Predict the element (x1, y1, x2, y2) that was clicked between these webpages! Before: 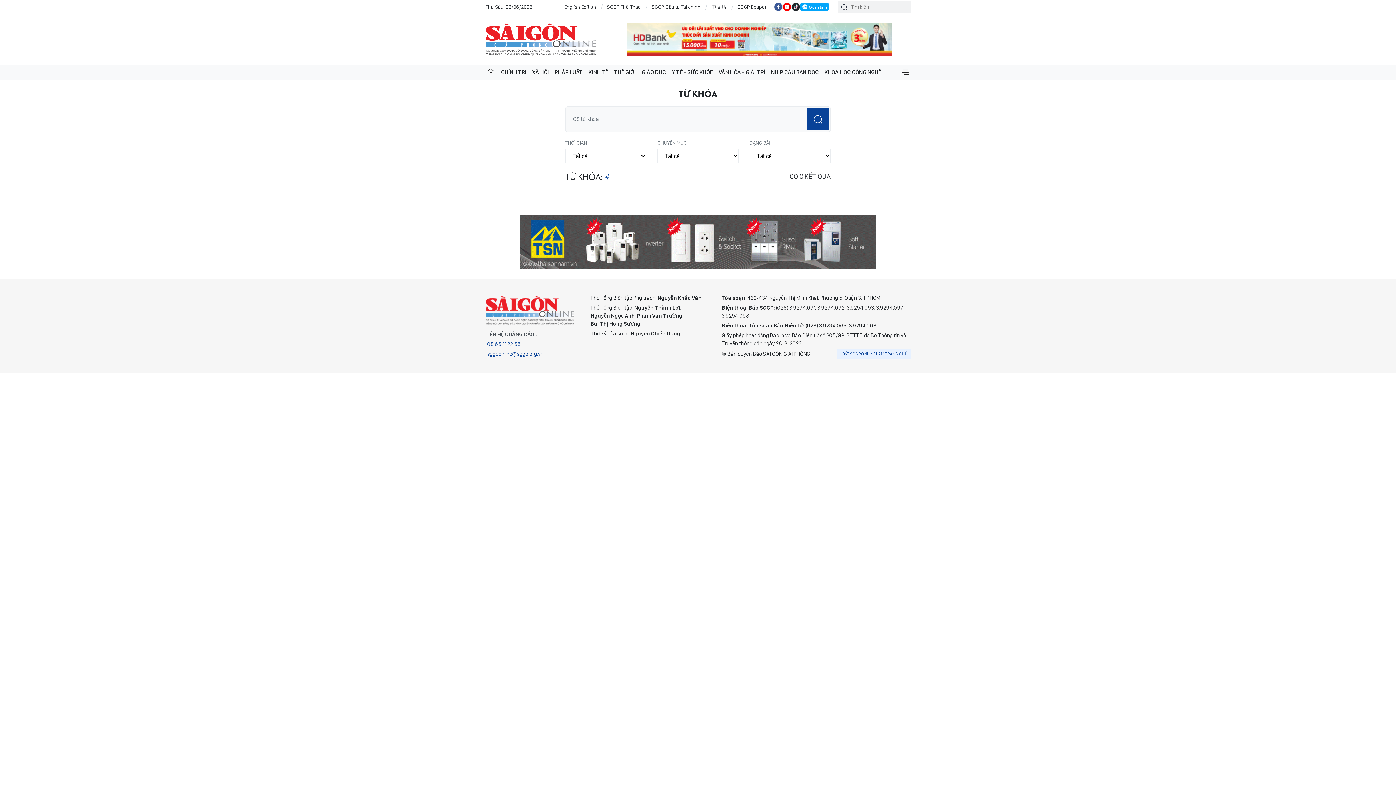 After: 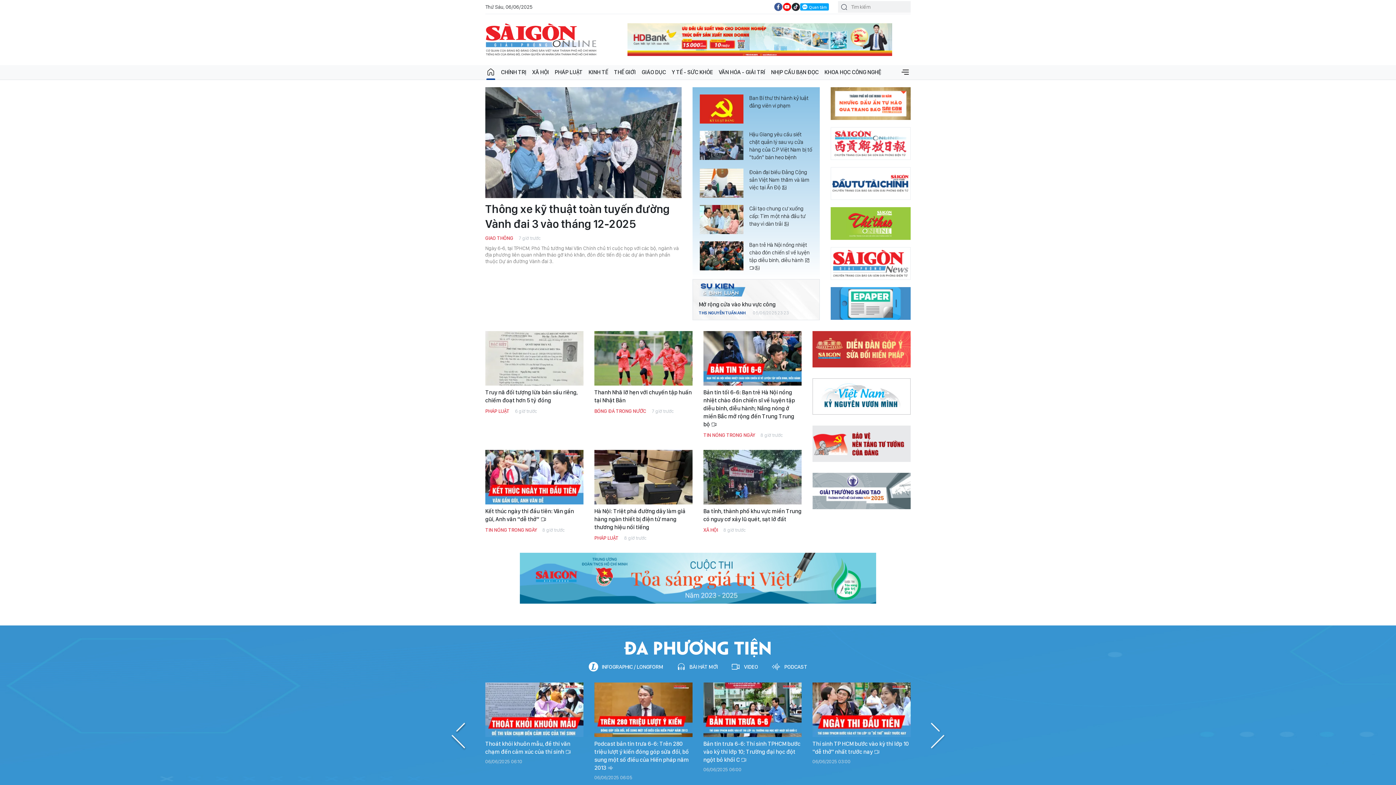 Action: label: TRANG CHỦ bbox: (485, 65, 496, 79)